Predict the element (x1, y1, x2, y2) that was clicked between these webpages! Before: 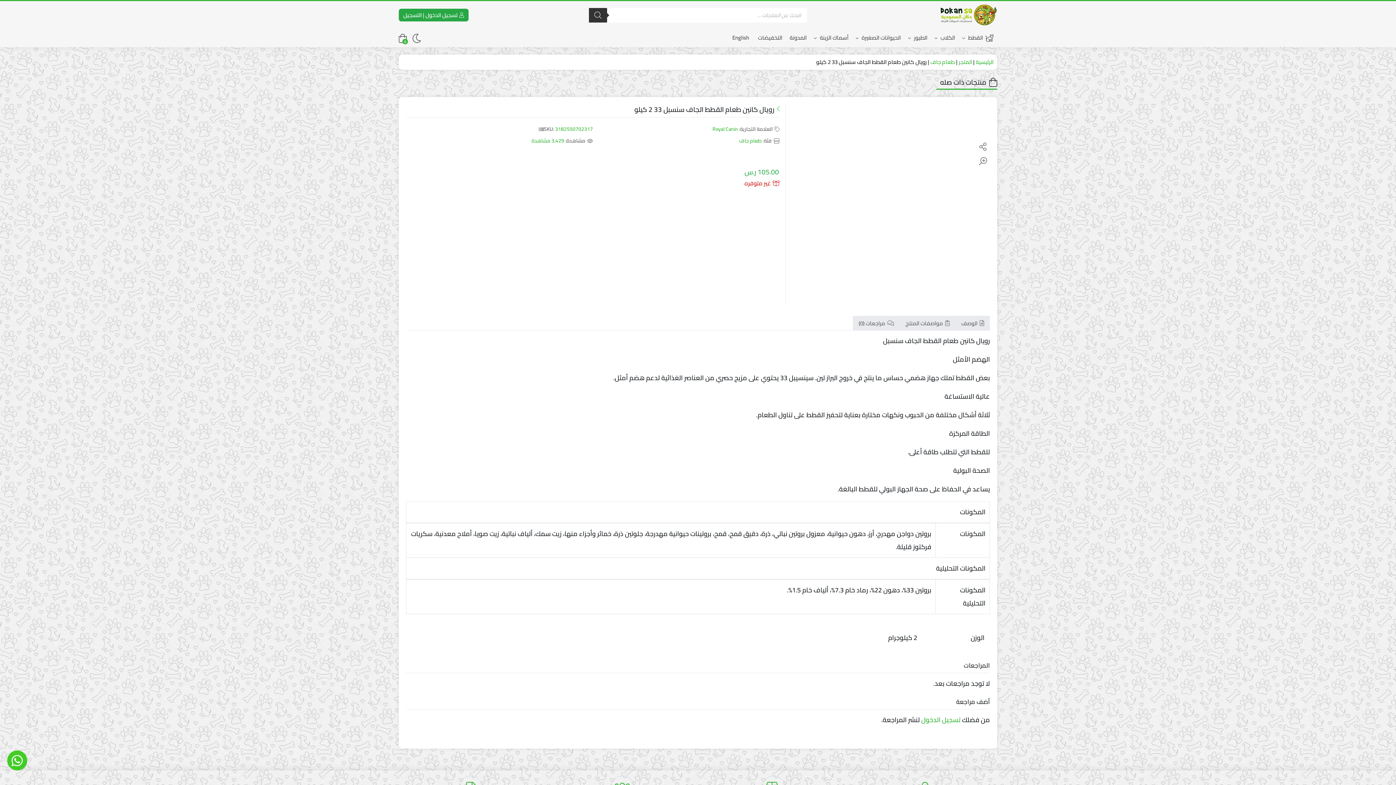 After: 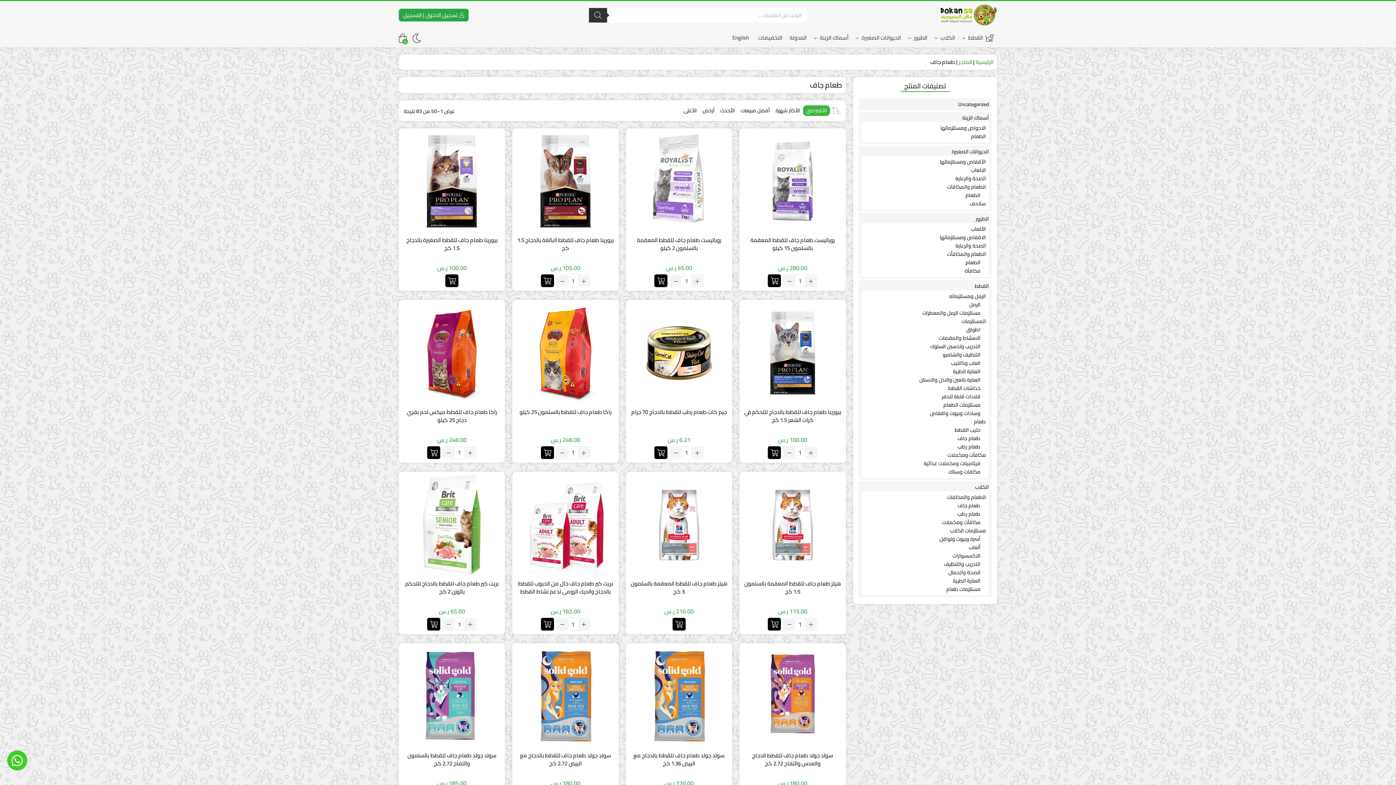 Action: label: طعام جاف bbox: (930, 56, 955, 67)